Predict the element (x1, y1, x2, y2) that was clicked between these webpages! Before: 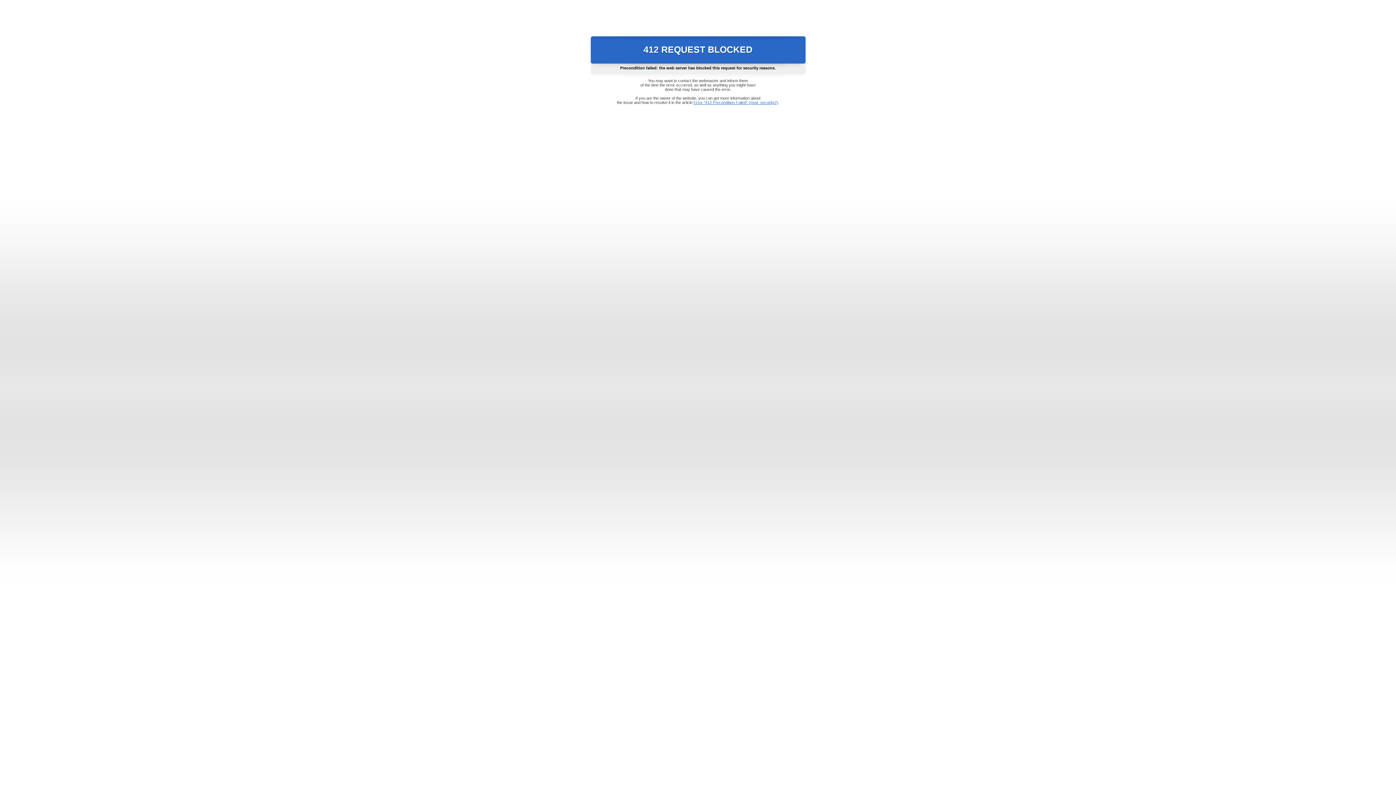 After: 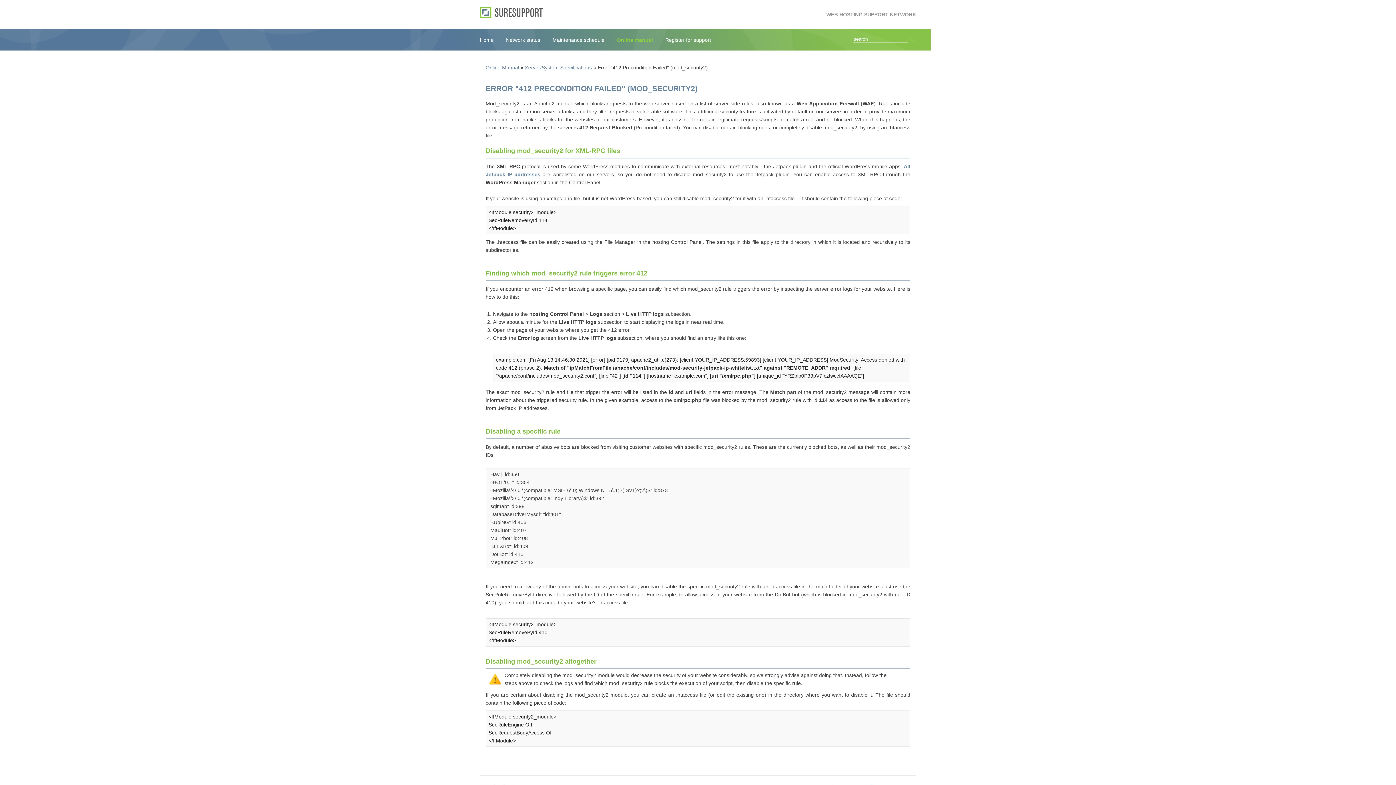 Action: label: Error "412 Precondition Failed" (mod_security2) bbox: (693, 100, 778, 104)